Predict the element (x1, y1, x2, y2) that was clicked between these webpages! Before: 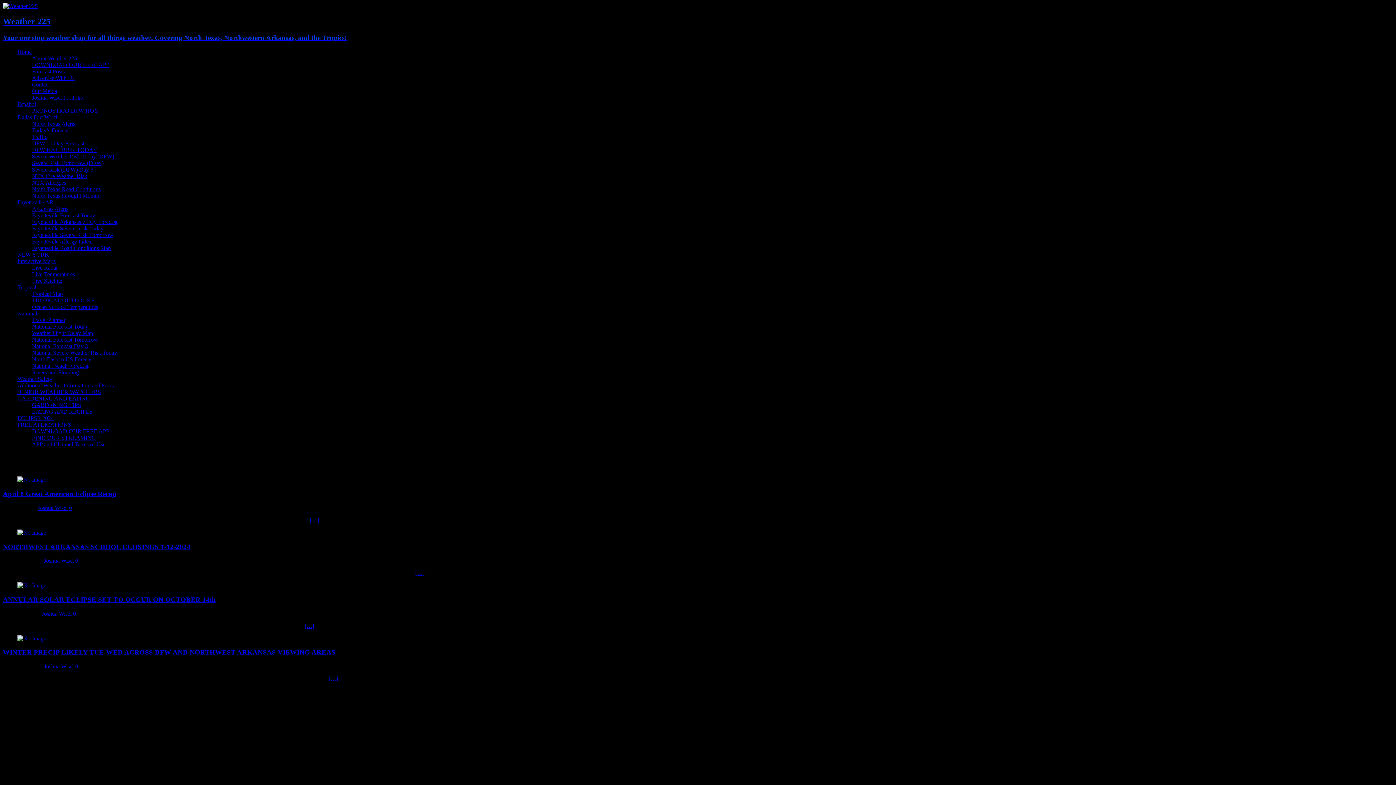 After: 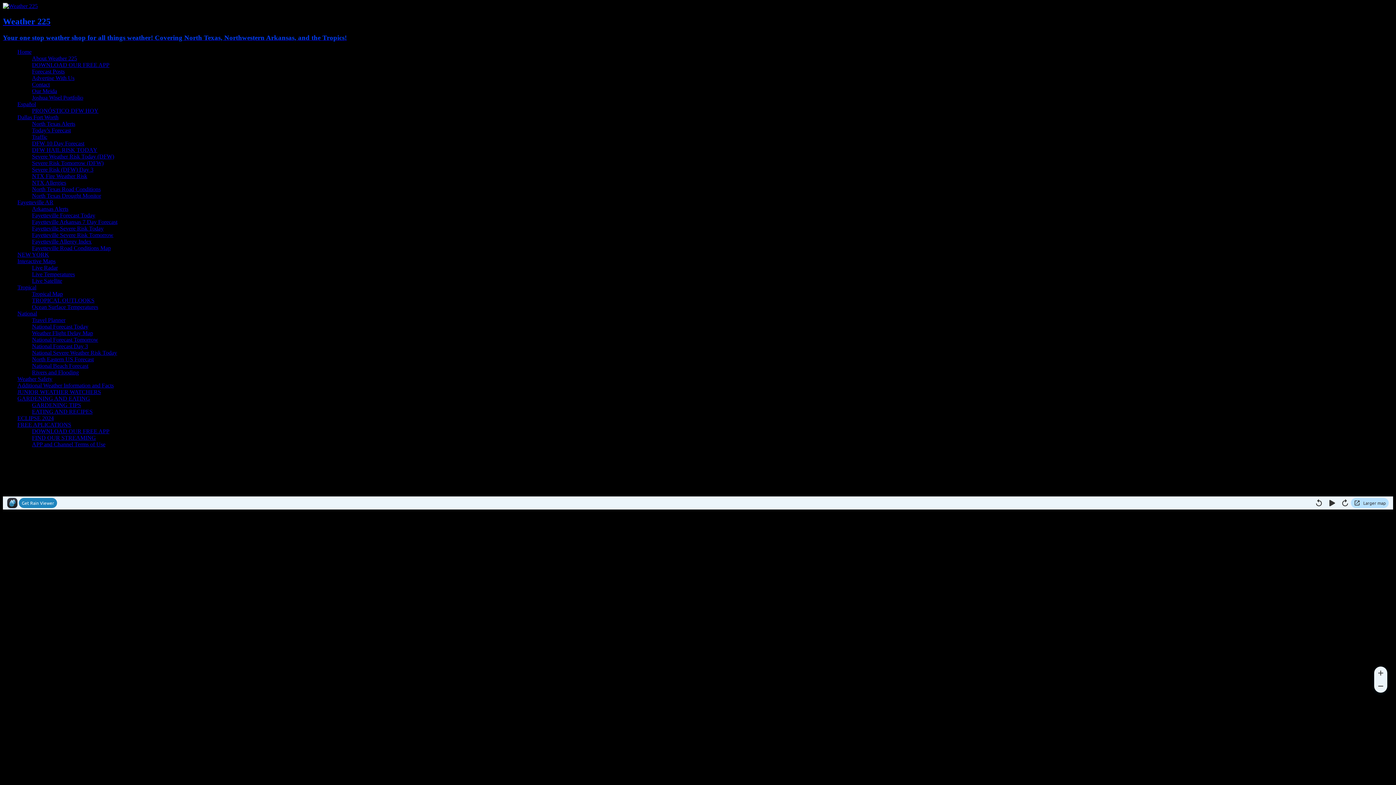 Action: label: Tropical Map bbox: (32, 290, 62, 296)